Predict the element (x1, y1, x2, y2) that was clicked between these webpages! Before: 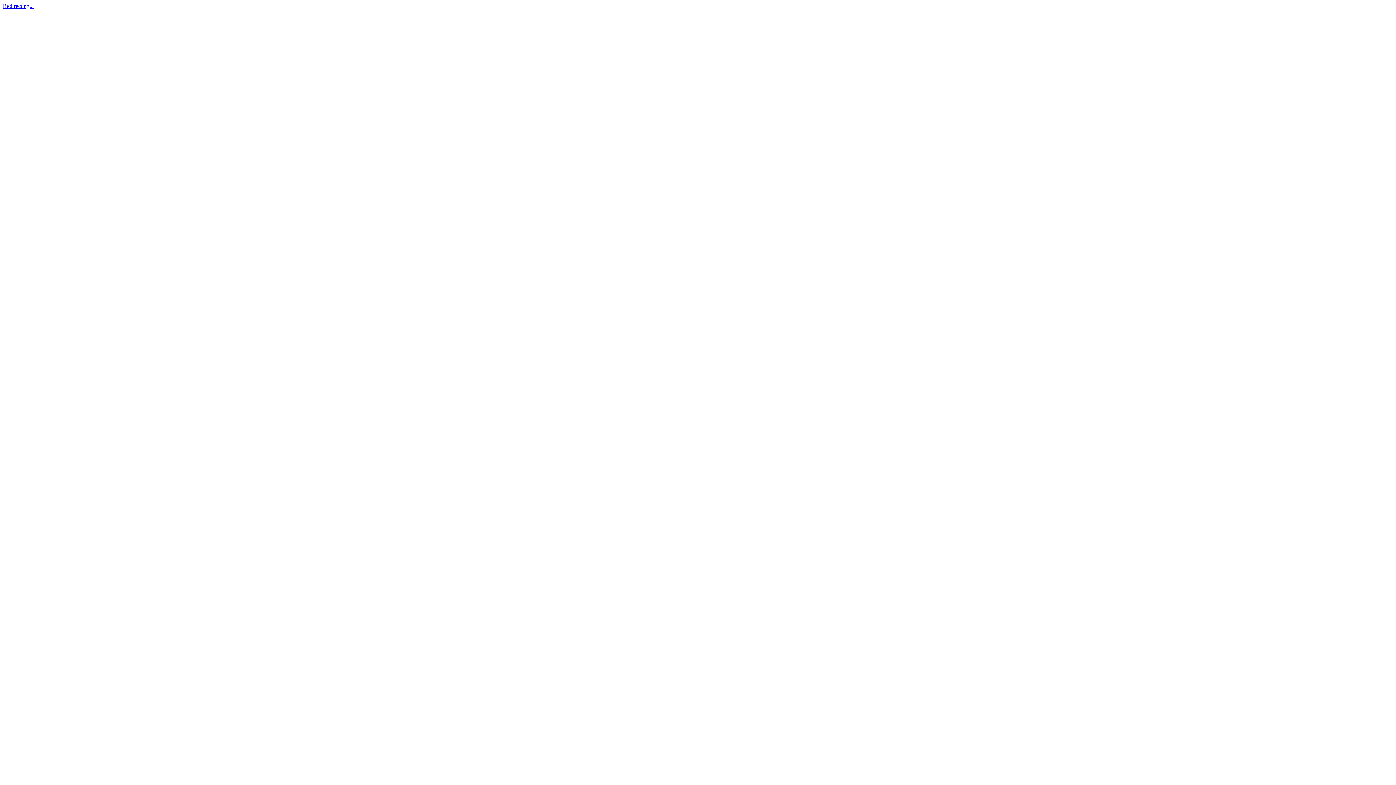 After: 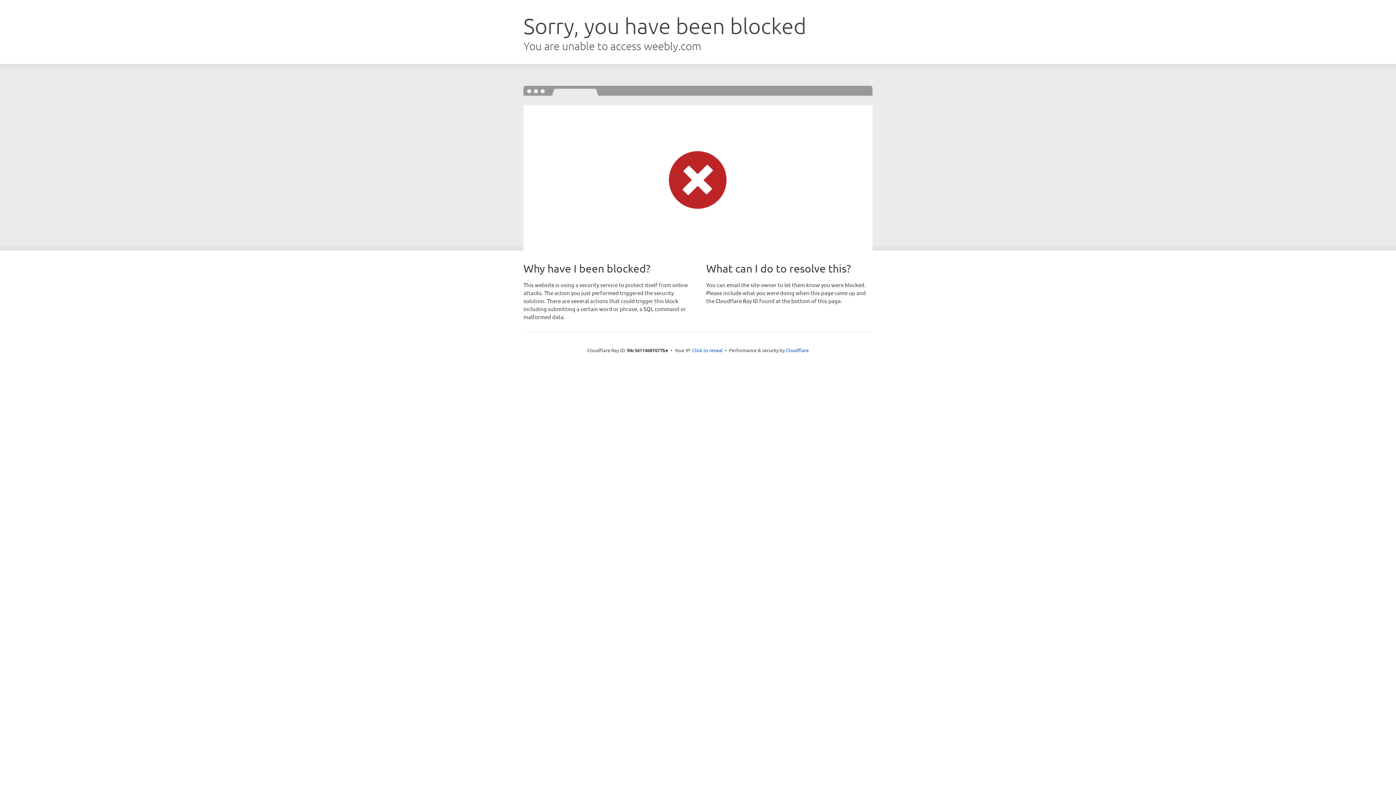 Action: bbox: (2, 2, 33, 9) label: Redirecting...